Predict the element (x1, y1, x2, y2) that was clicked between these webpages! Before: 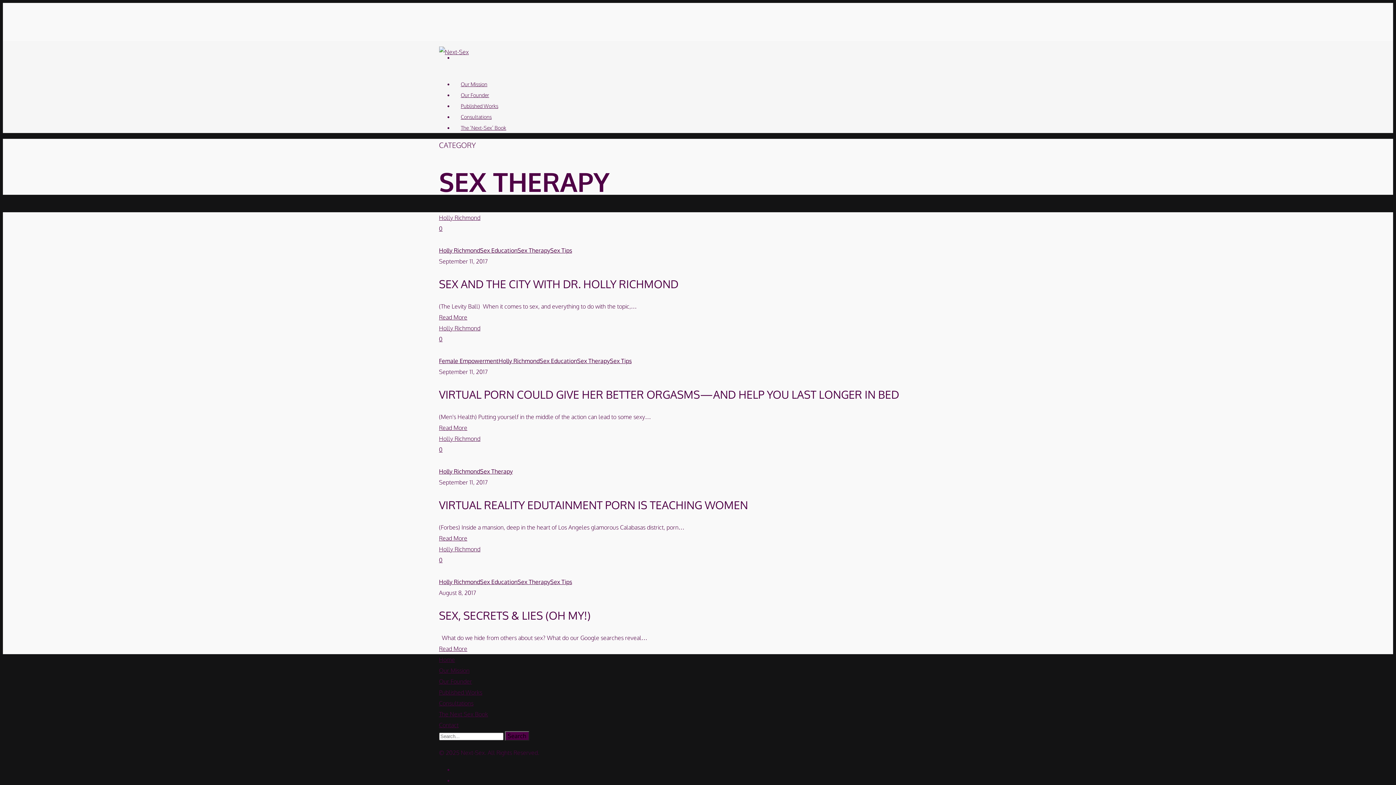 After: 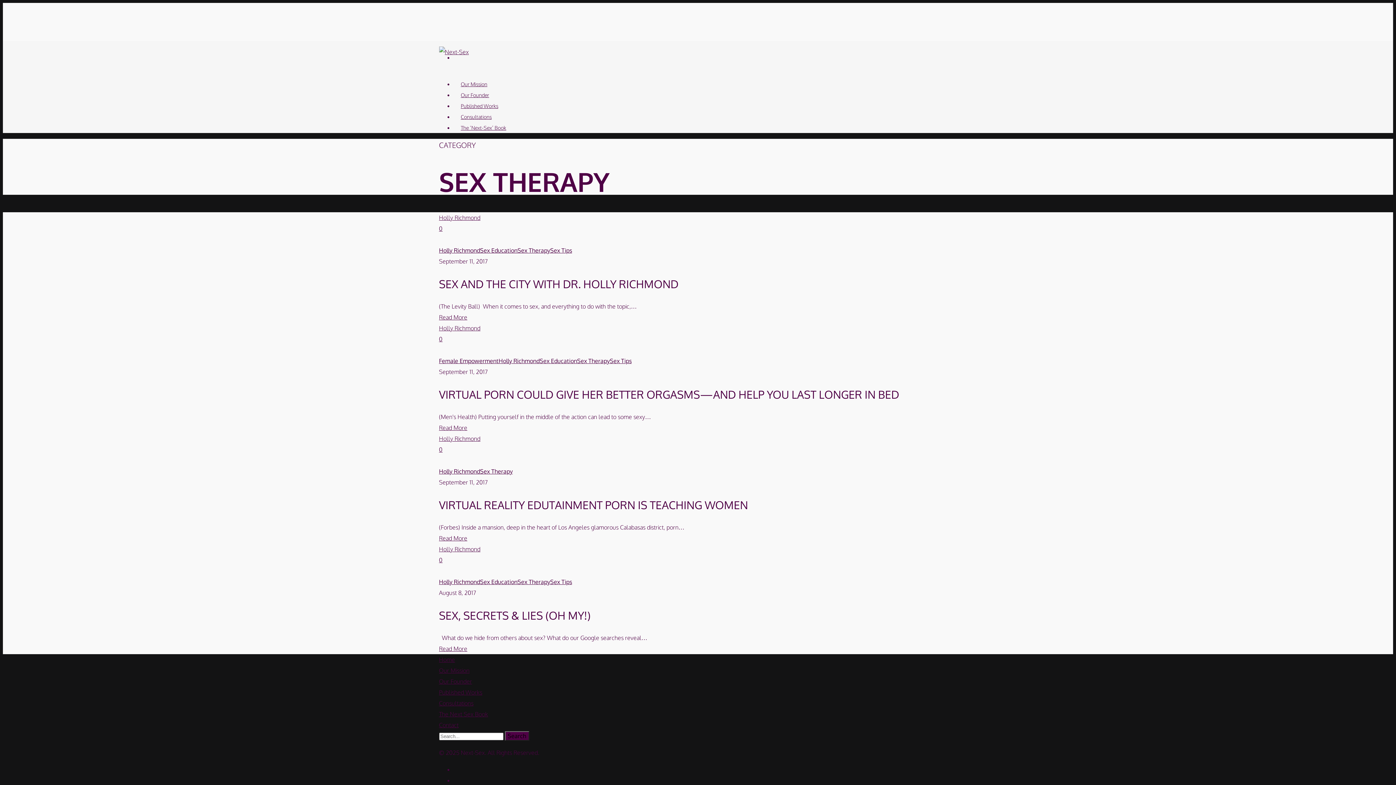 Action: label: 0 bbox: (439, 335, 442, 343)